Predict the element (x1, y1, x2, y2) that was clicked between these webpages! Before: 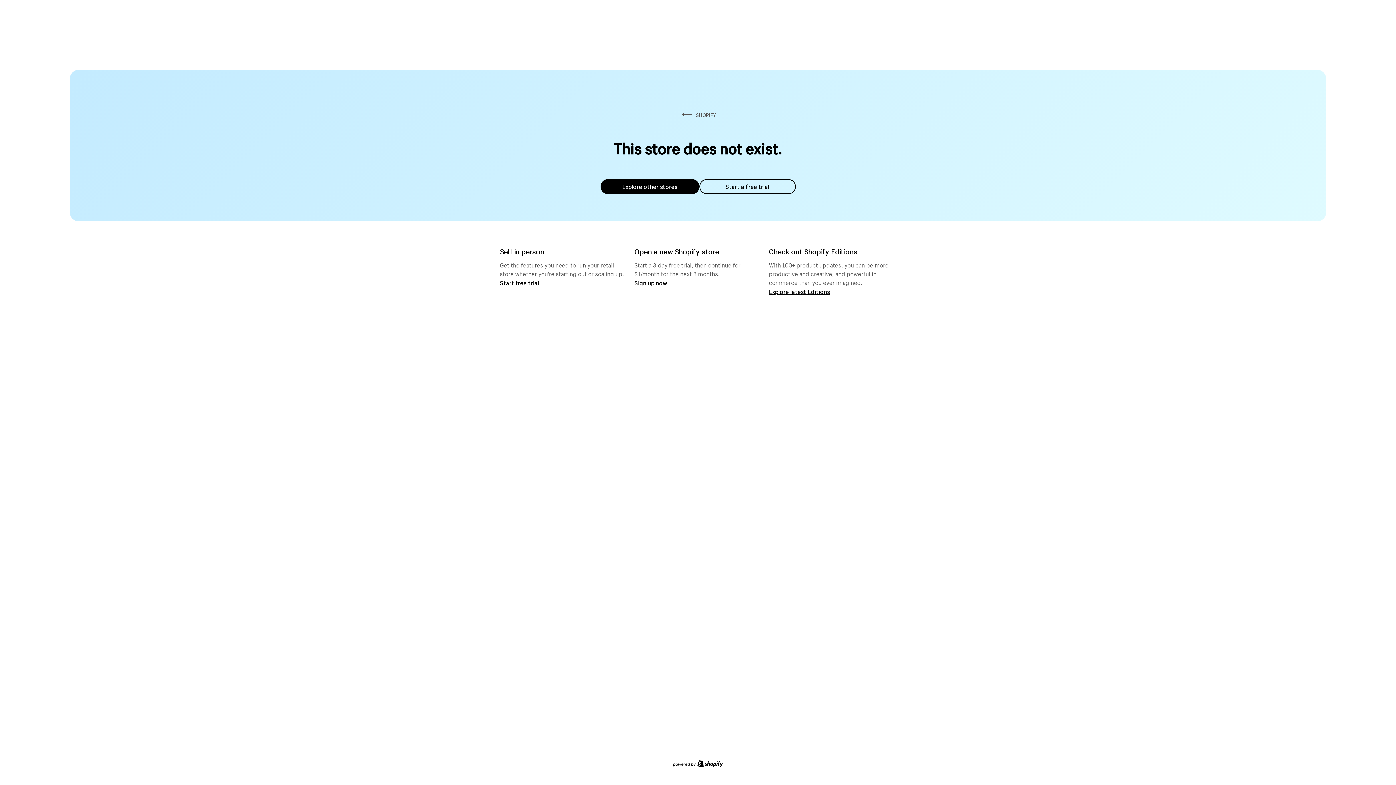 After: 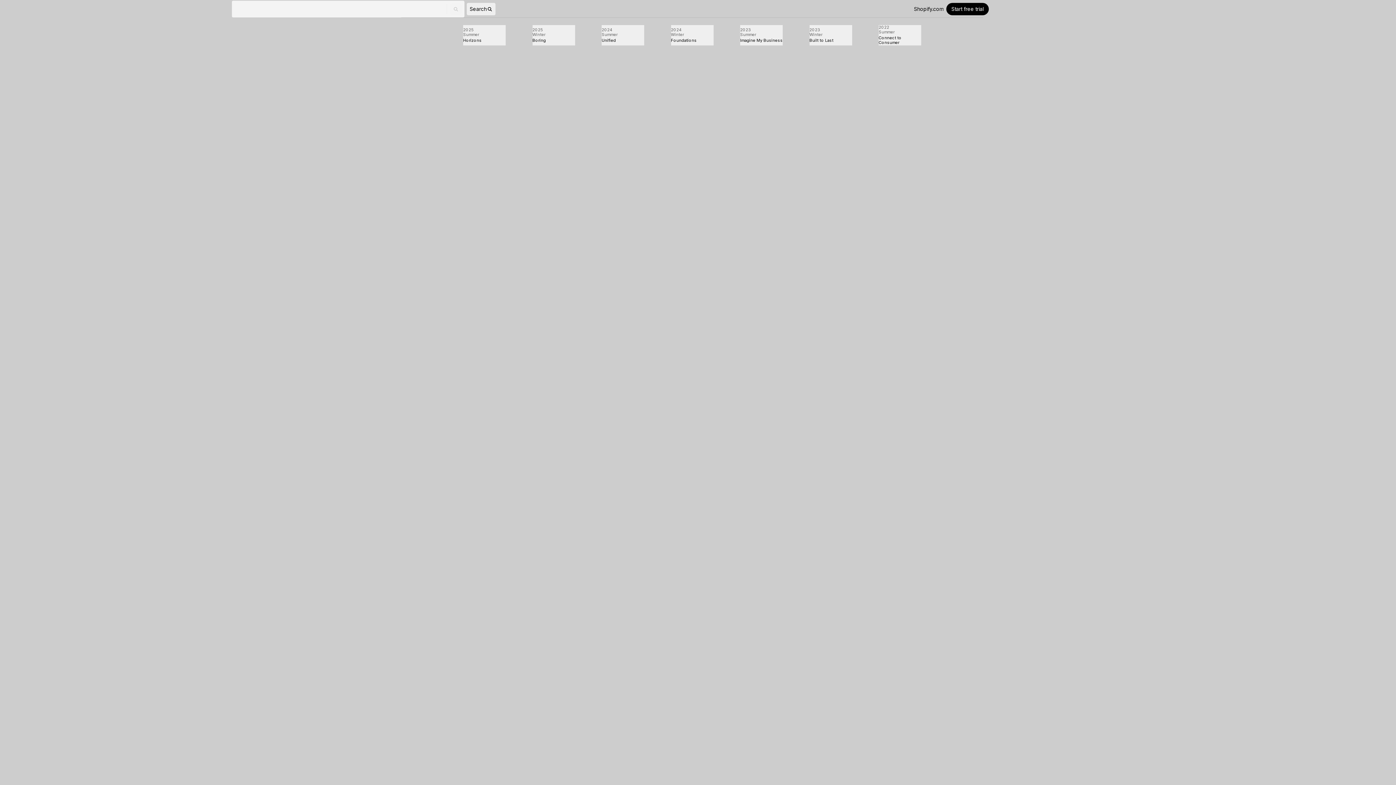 Action: bbox: (769, 287, 830, 295) label: Explore latest Editions